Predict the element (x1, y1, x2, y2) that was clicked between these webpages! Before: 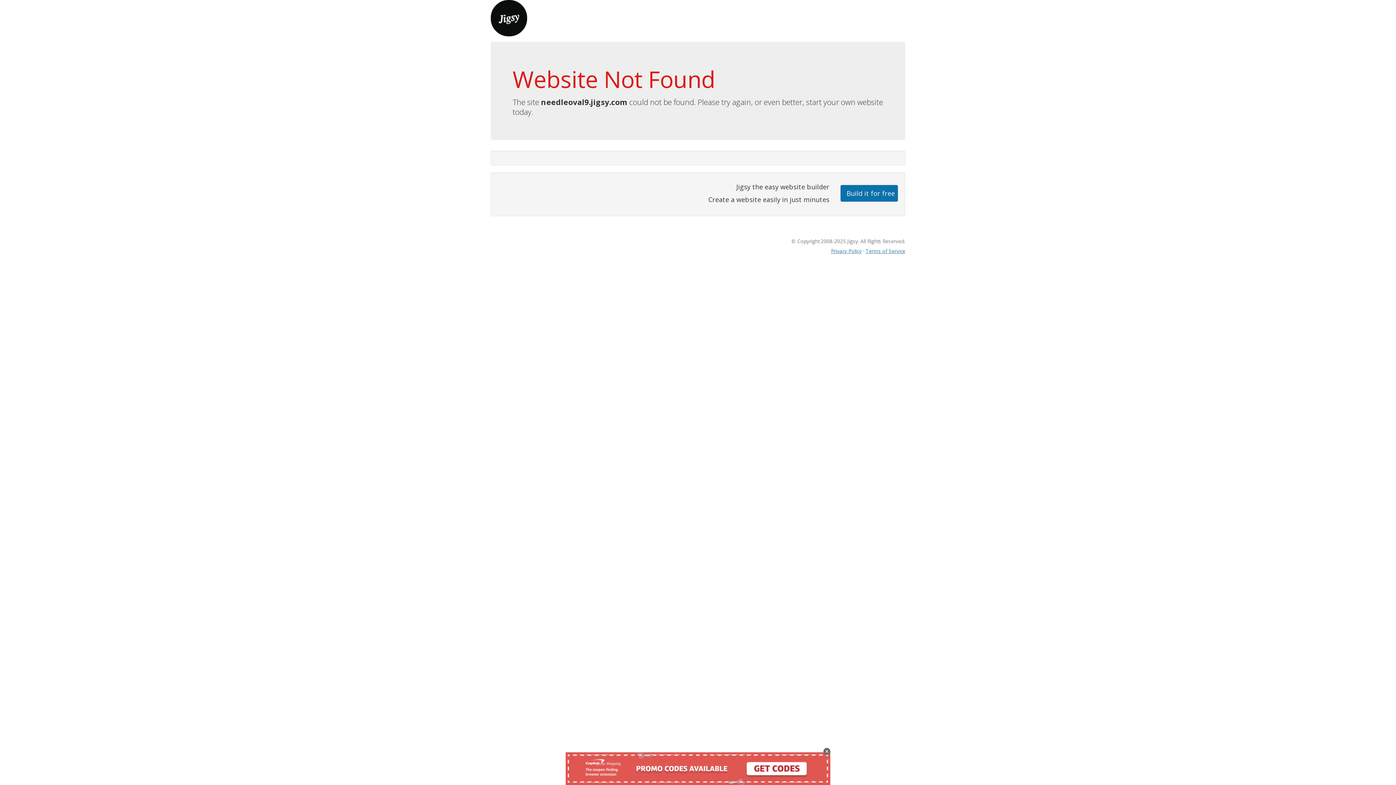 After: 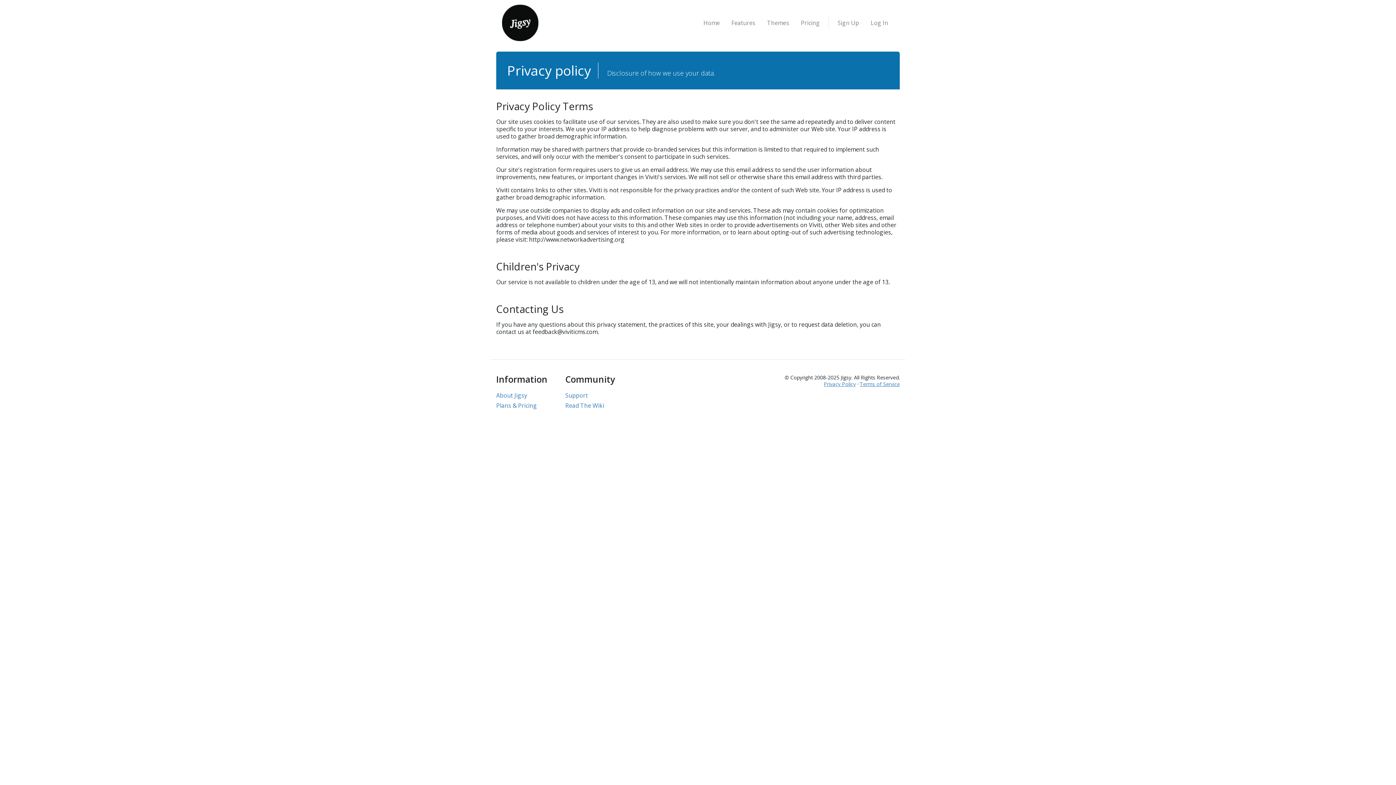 Action: label: Privacy Policy bbox: (831, 247, 861, 254)